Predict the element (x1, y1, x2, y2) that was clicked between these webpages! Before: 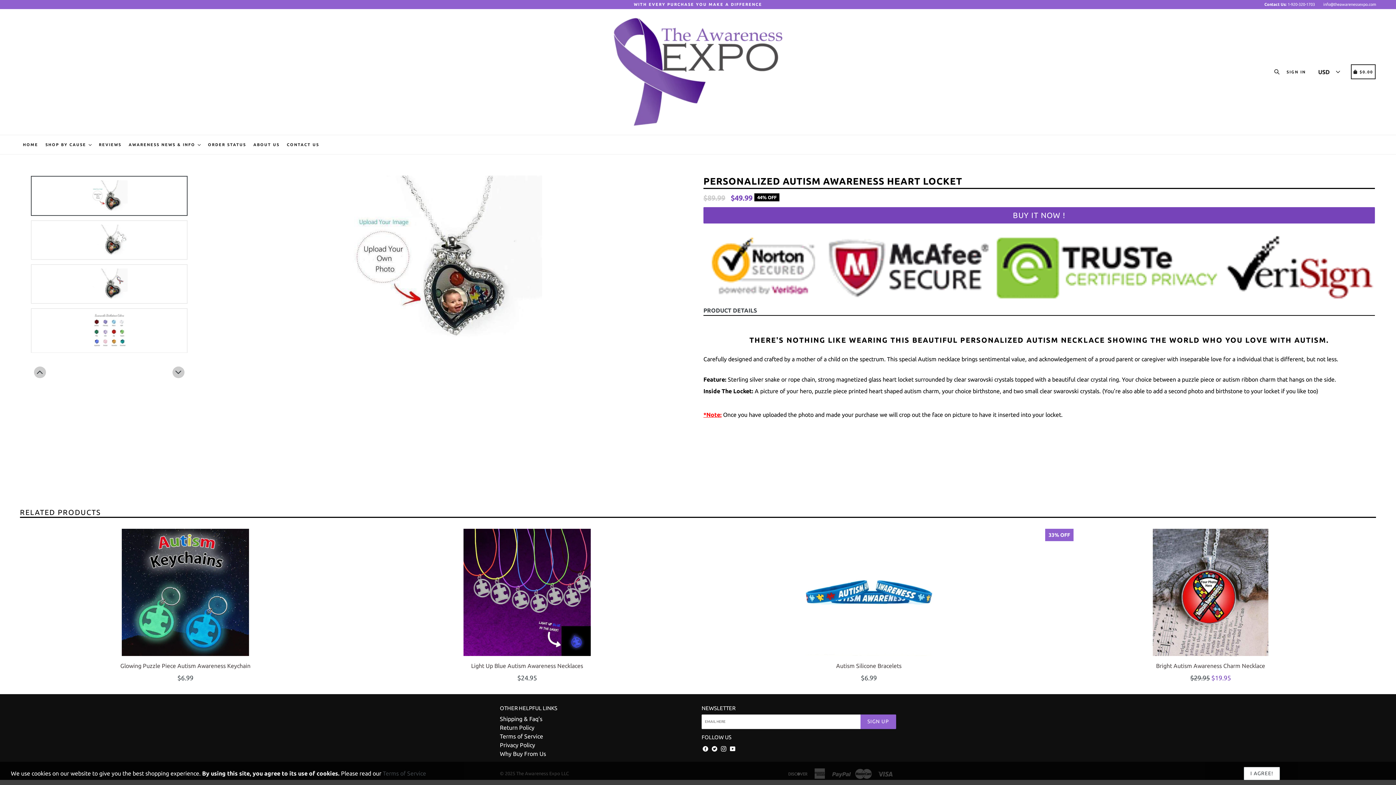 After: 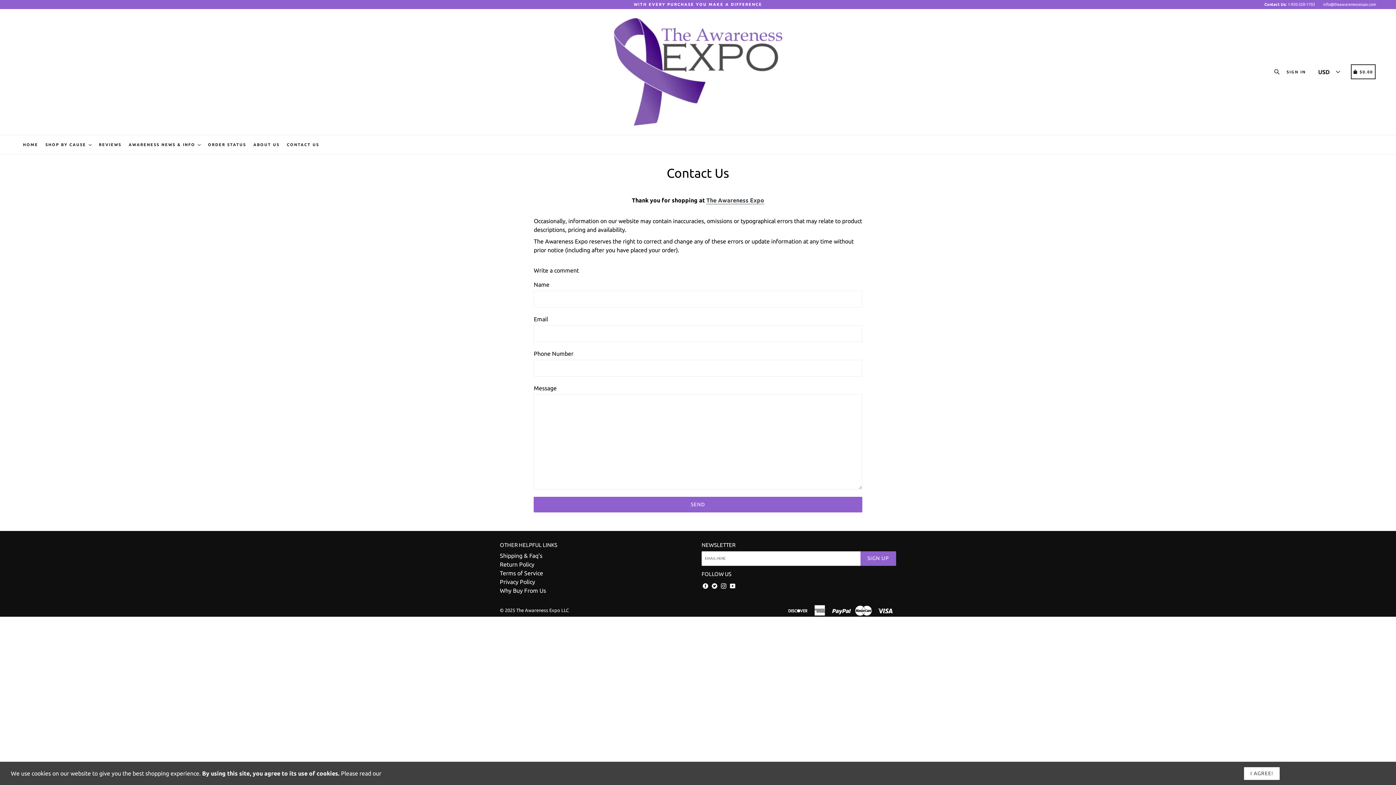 Action: label: CONTACT US bbox: (284, 135, 322, 154)